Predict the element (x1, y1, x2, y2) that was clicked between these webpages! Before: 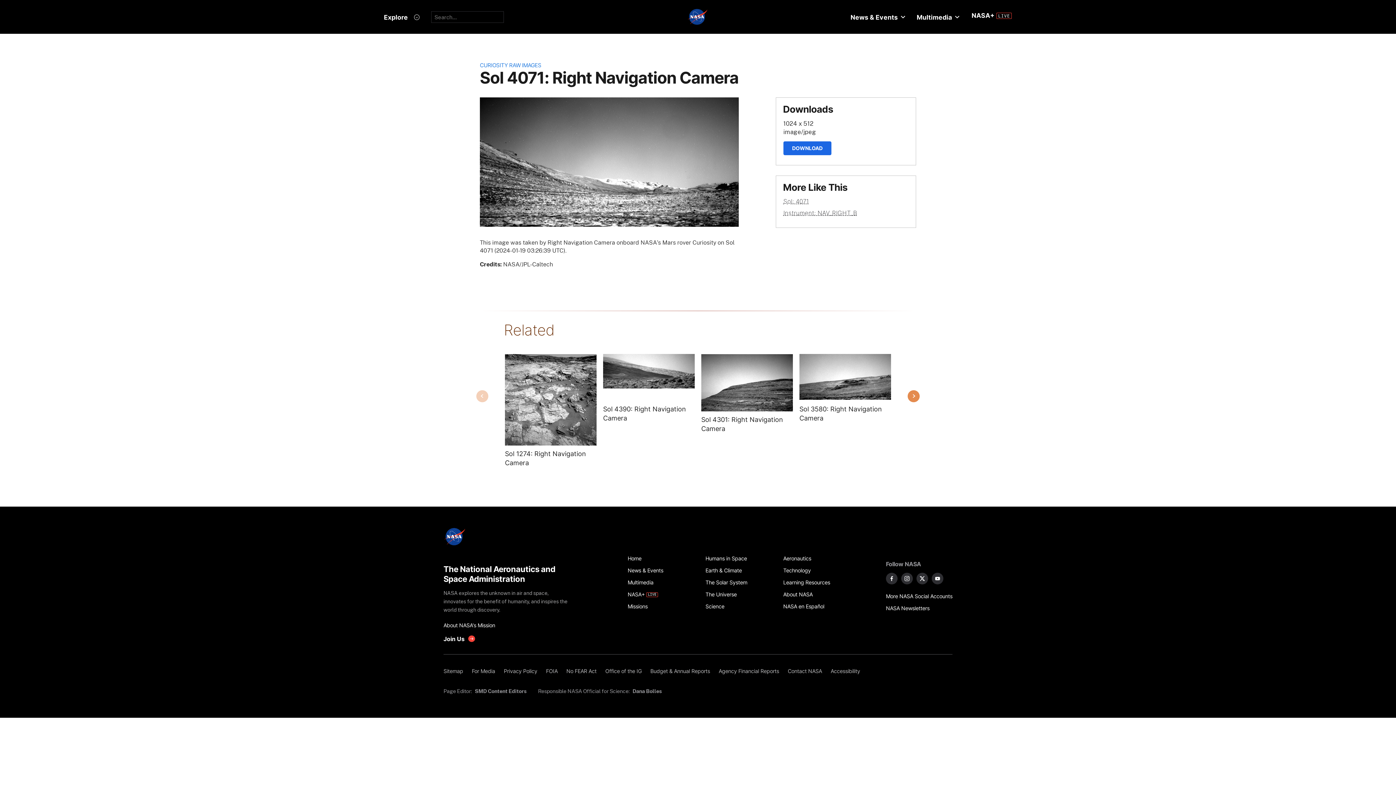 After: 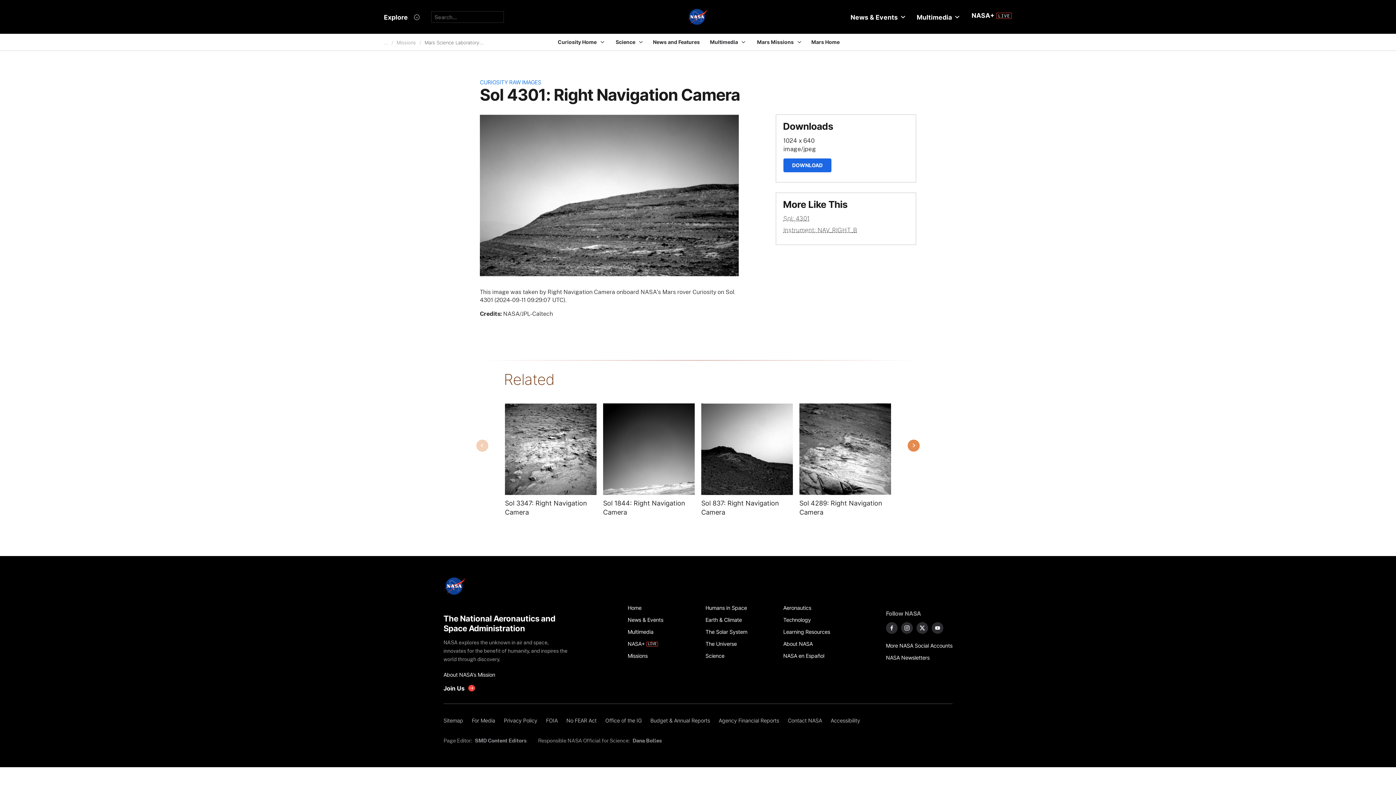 Action: bbox: (701, 354, 793, 411) label: Image from NAV_RIGHT_B taken on Wednesday, Sep 11 2024